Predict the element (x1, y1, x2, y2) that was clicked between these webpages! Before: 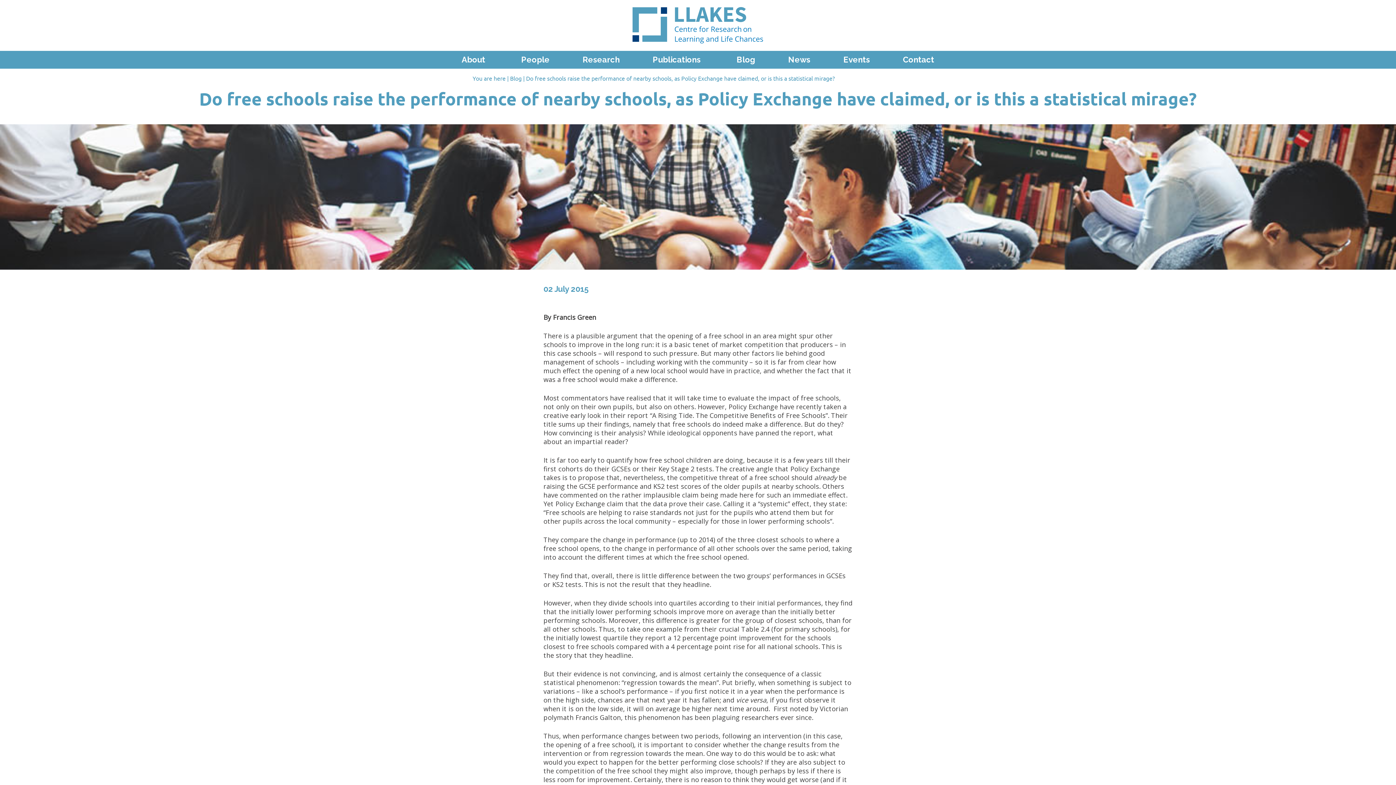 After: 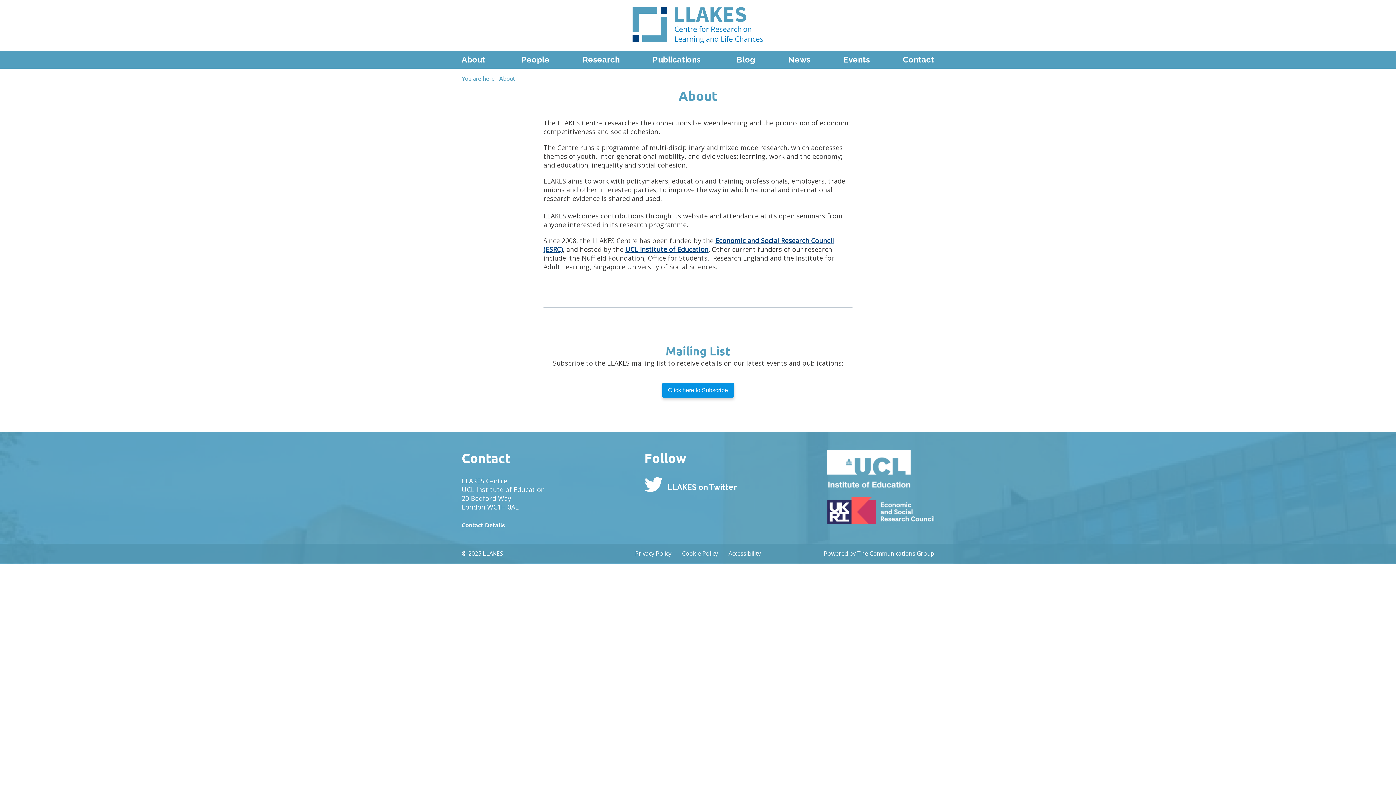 Action: label: About bbox: (461, 54, 485, 64)